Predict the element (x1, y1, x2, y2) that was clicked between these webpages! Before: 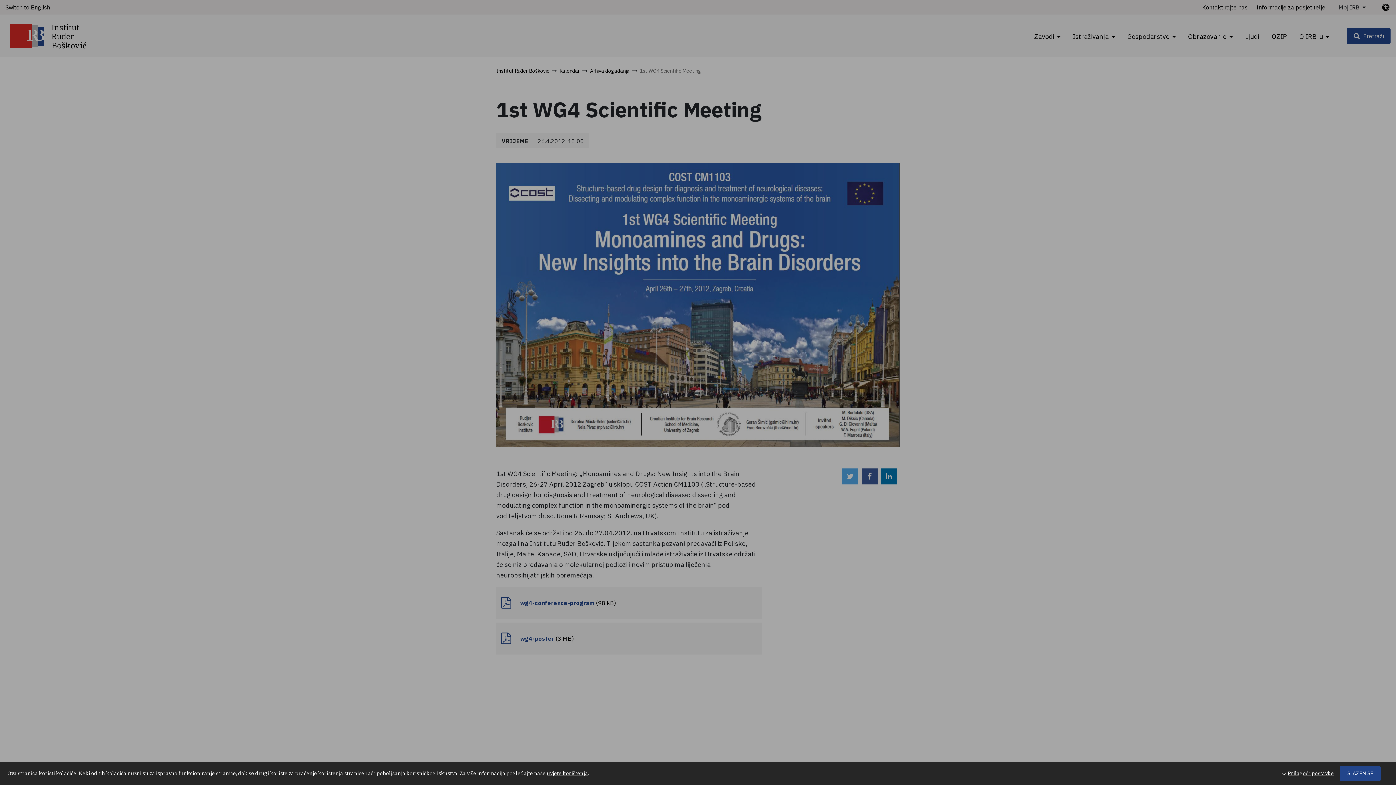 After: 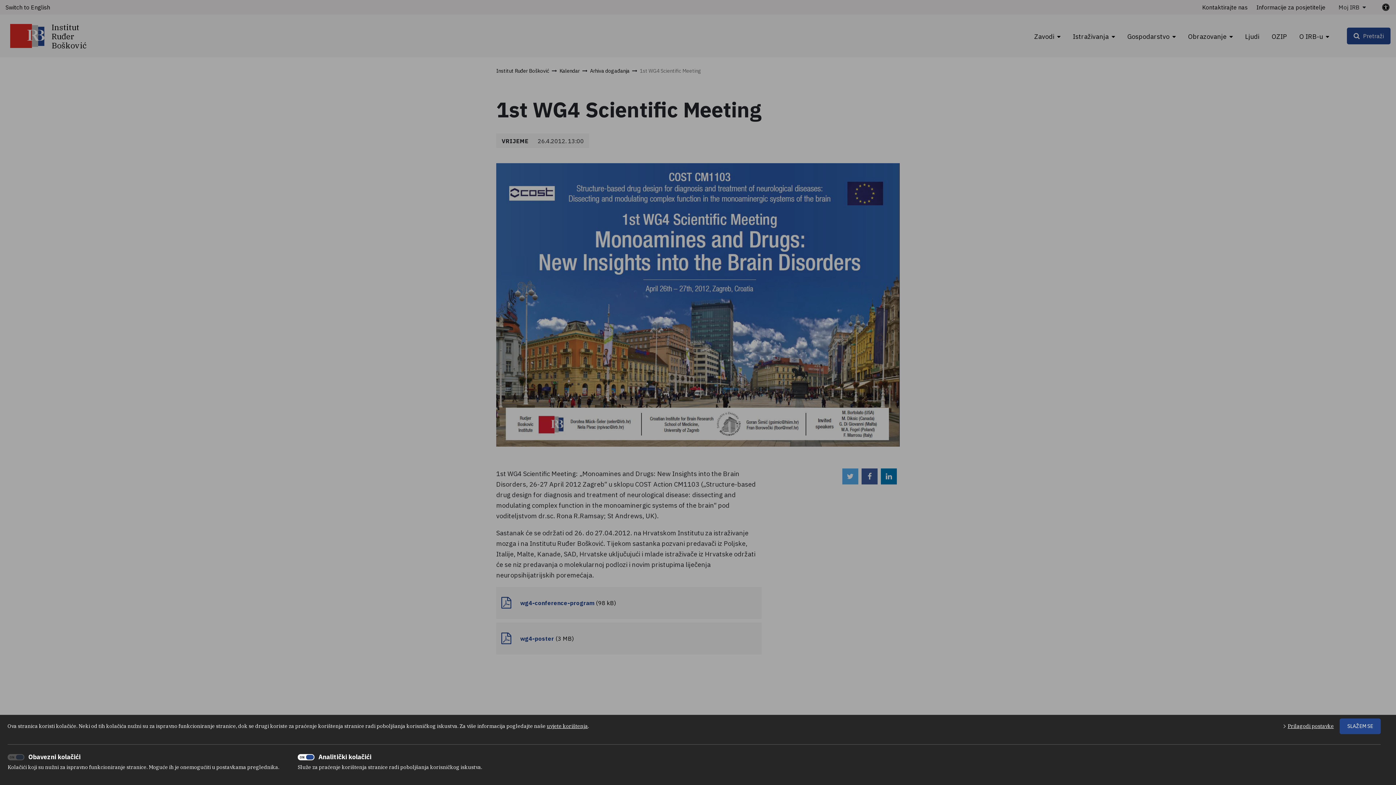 Action: label: Prilagodi postavke bbox: (1282, 766, 1334, 781)